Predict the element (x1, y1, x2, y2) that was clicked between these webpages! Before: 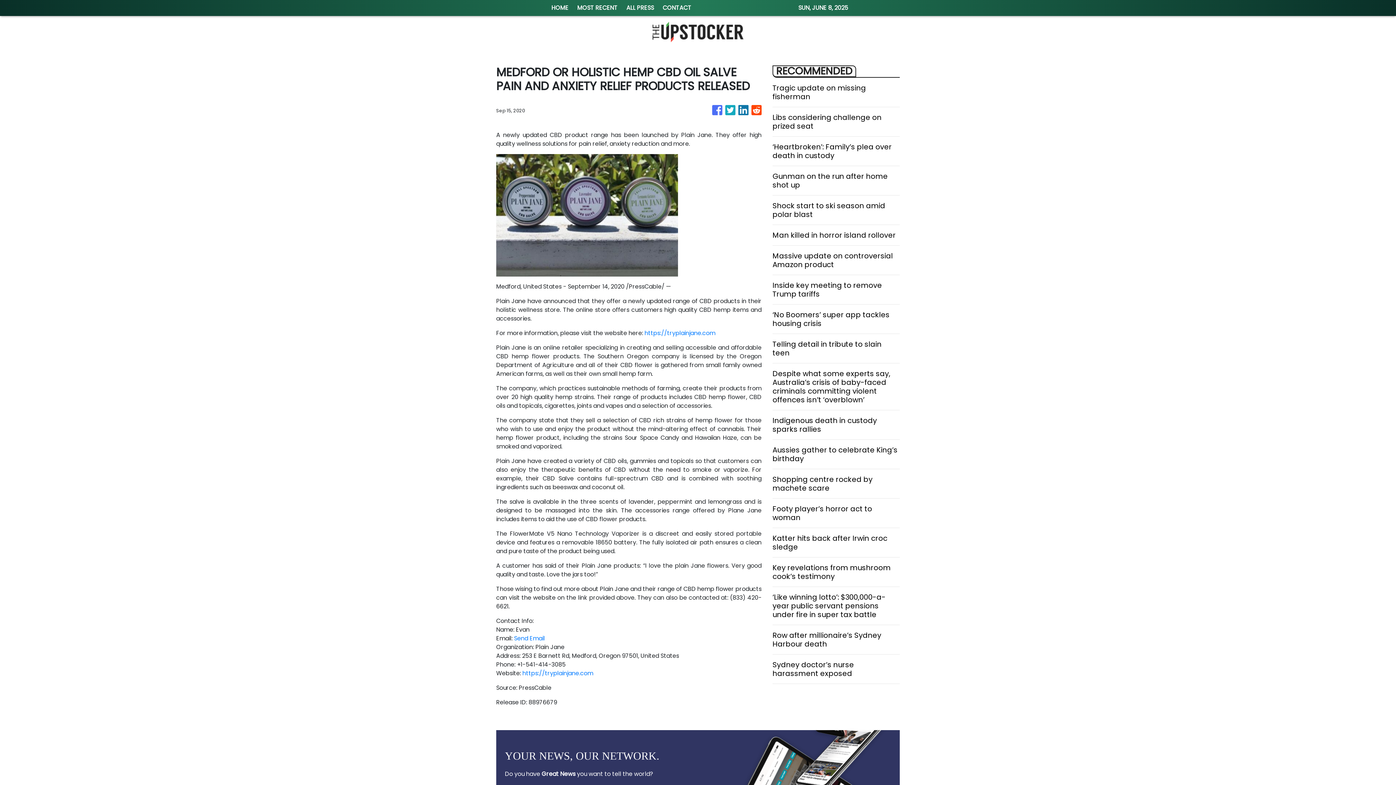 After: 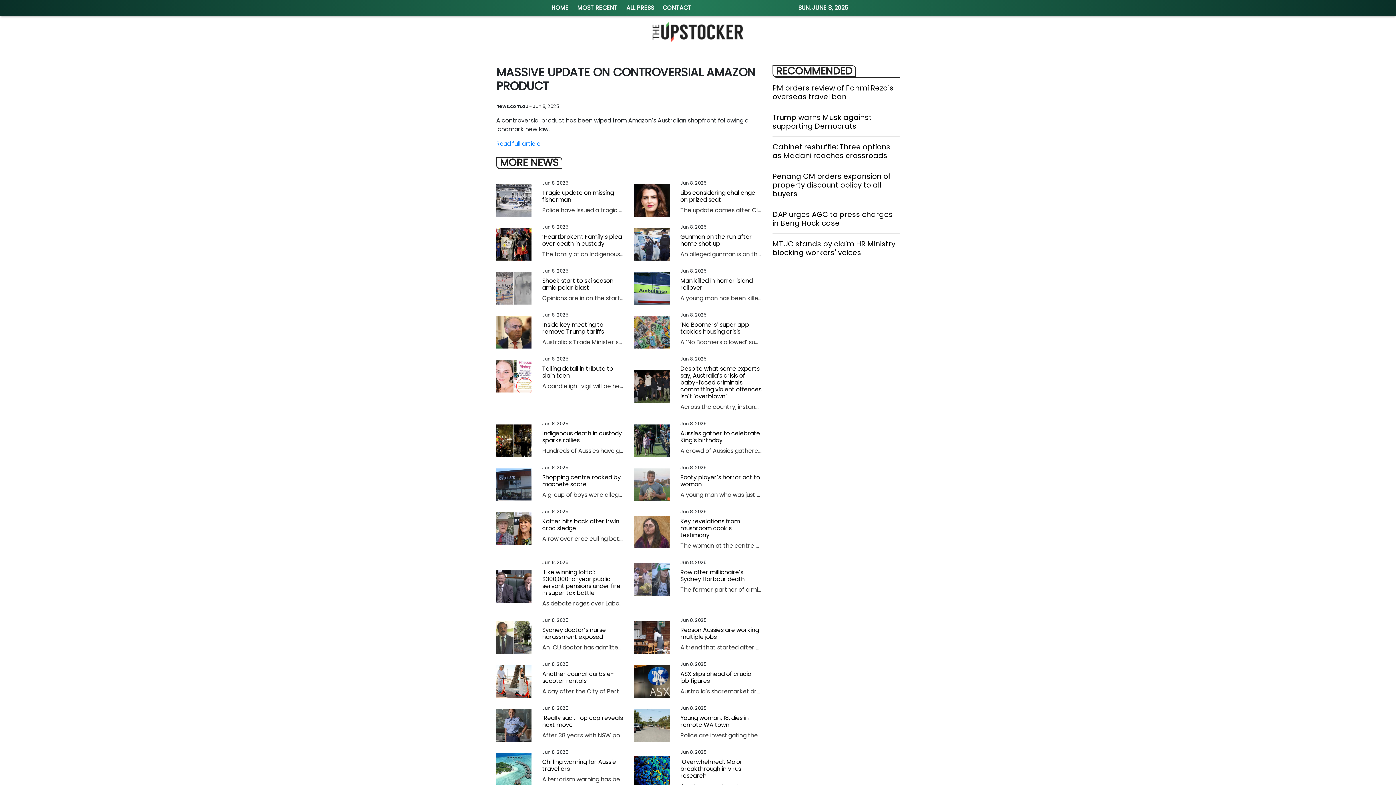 Action: label: Massive update on controversial Amazon product bbox: (772, 251, 900, 269)